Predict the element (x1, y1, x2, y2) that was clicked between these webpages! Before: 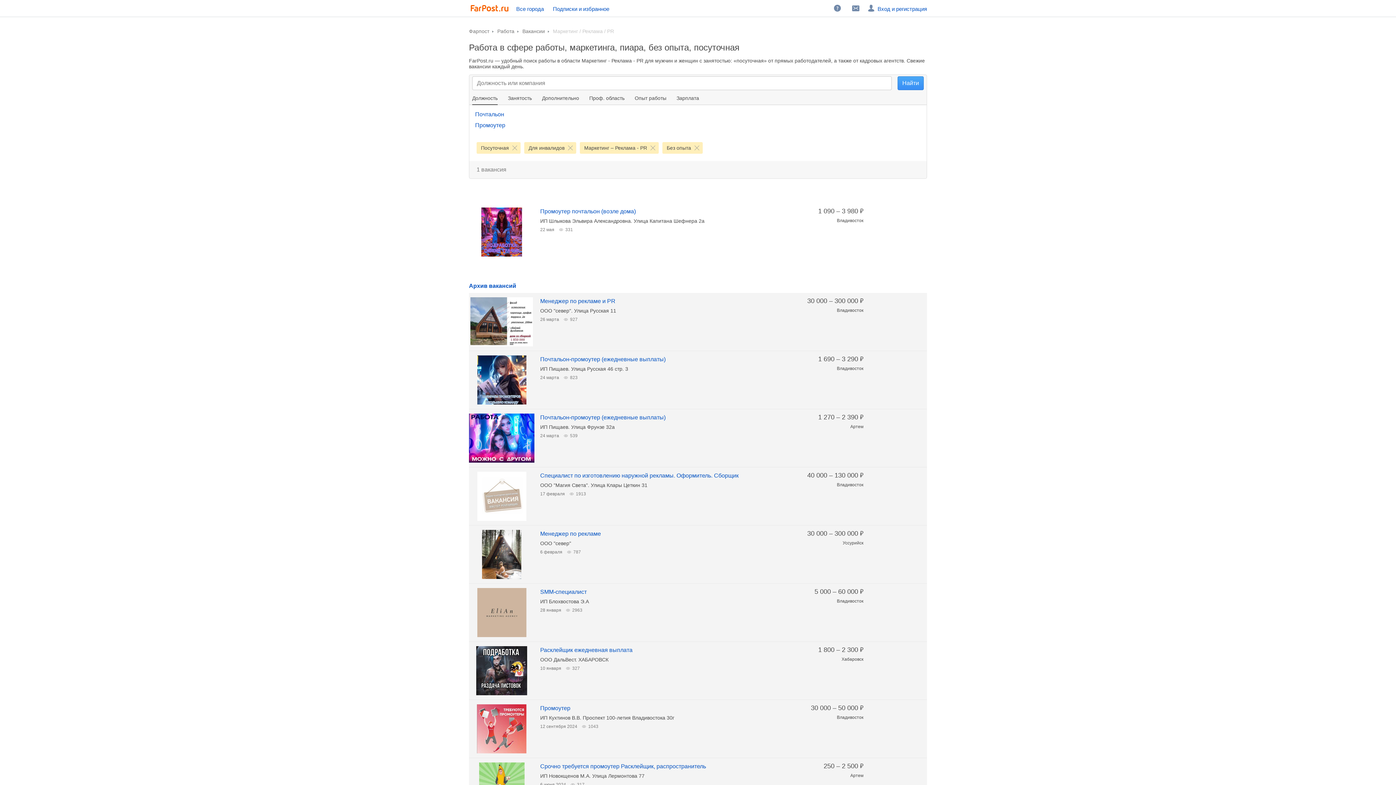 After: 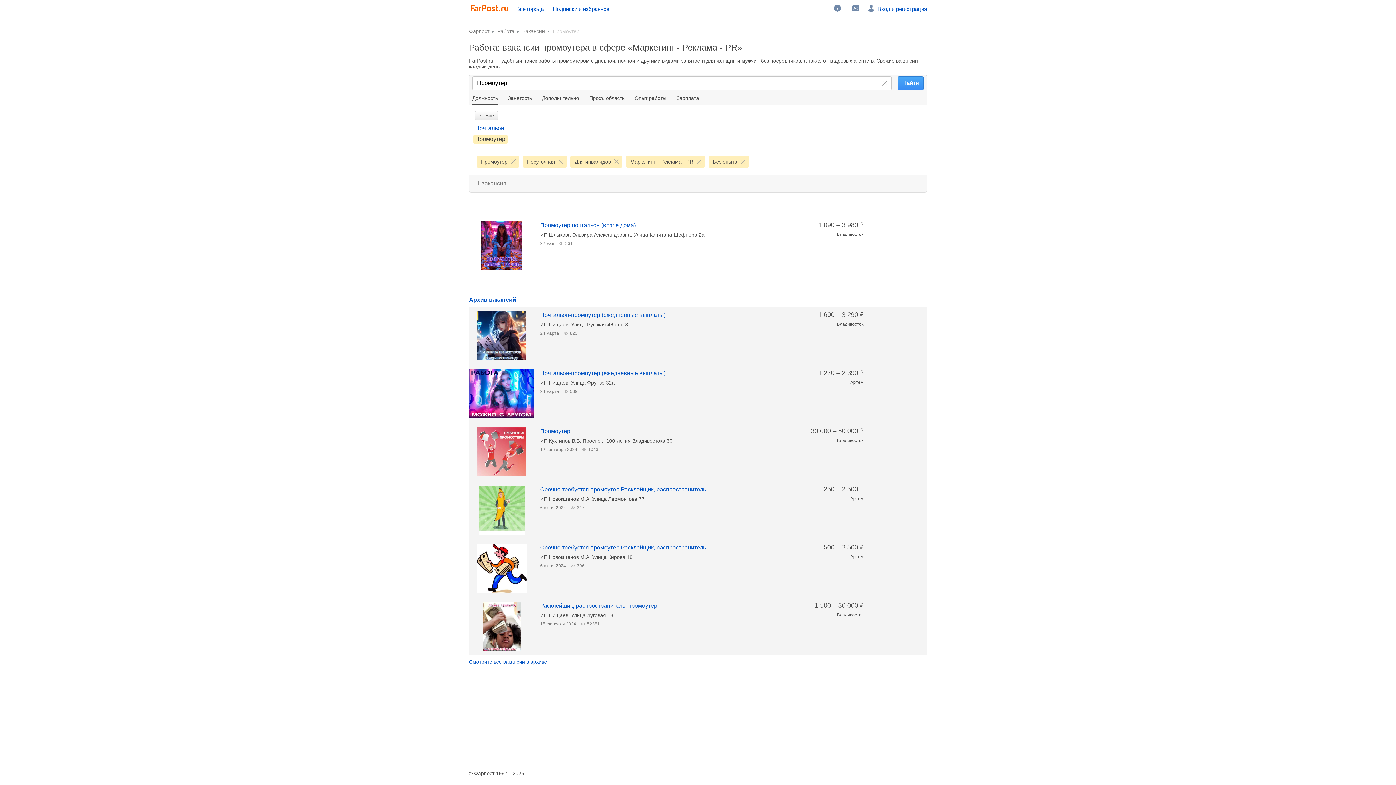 Action: label: Промоутер bbox: (475, 122, 505, 128)